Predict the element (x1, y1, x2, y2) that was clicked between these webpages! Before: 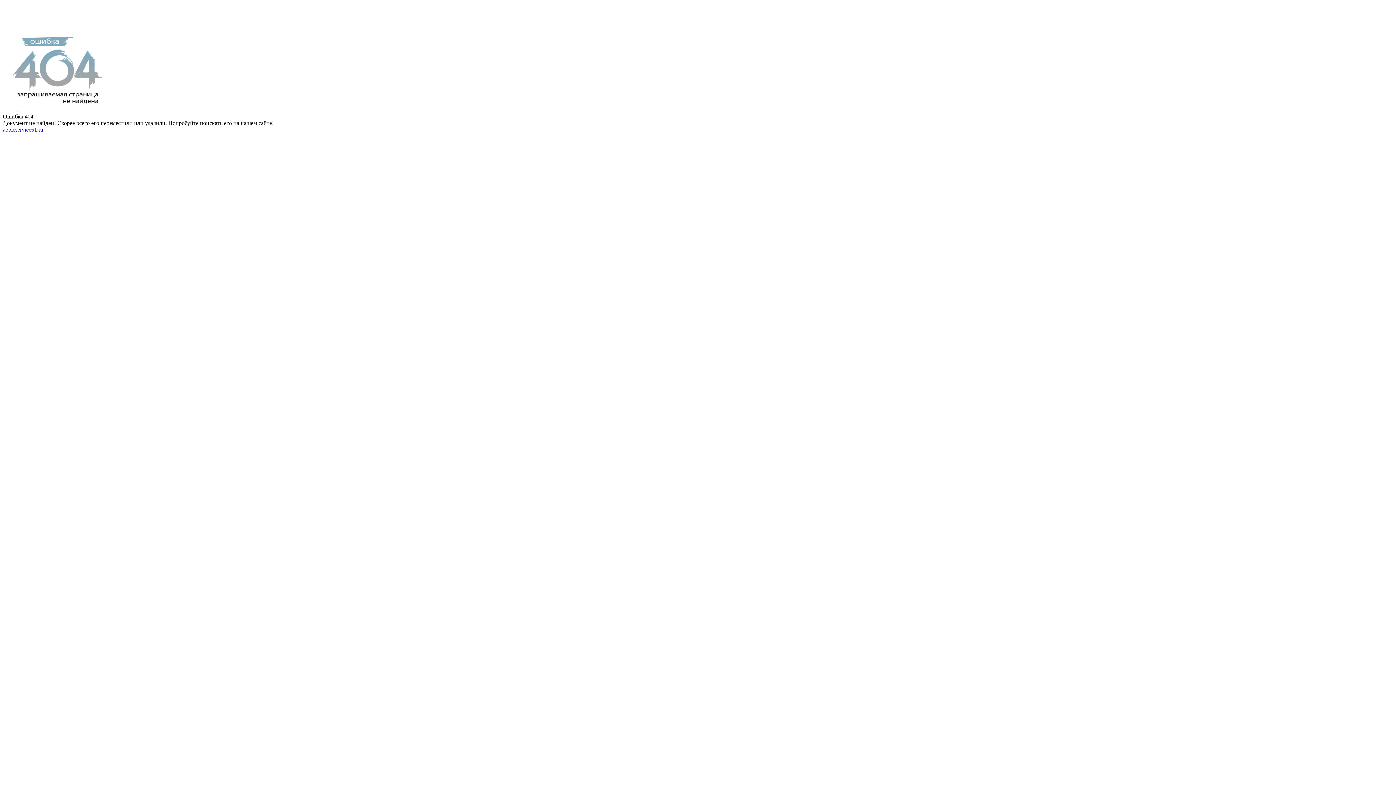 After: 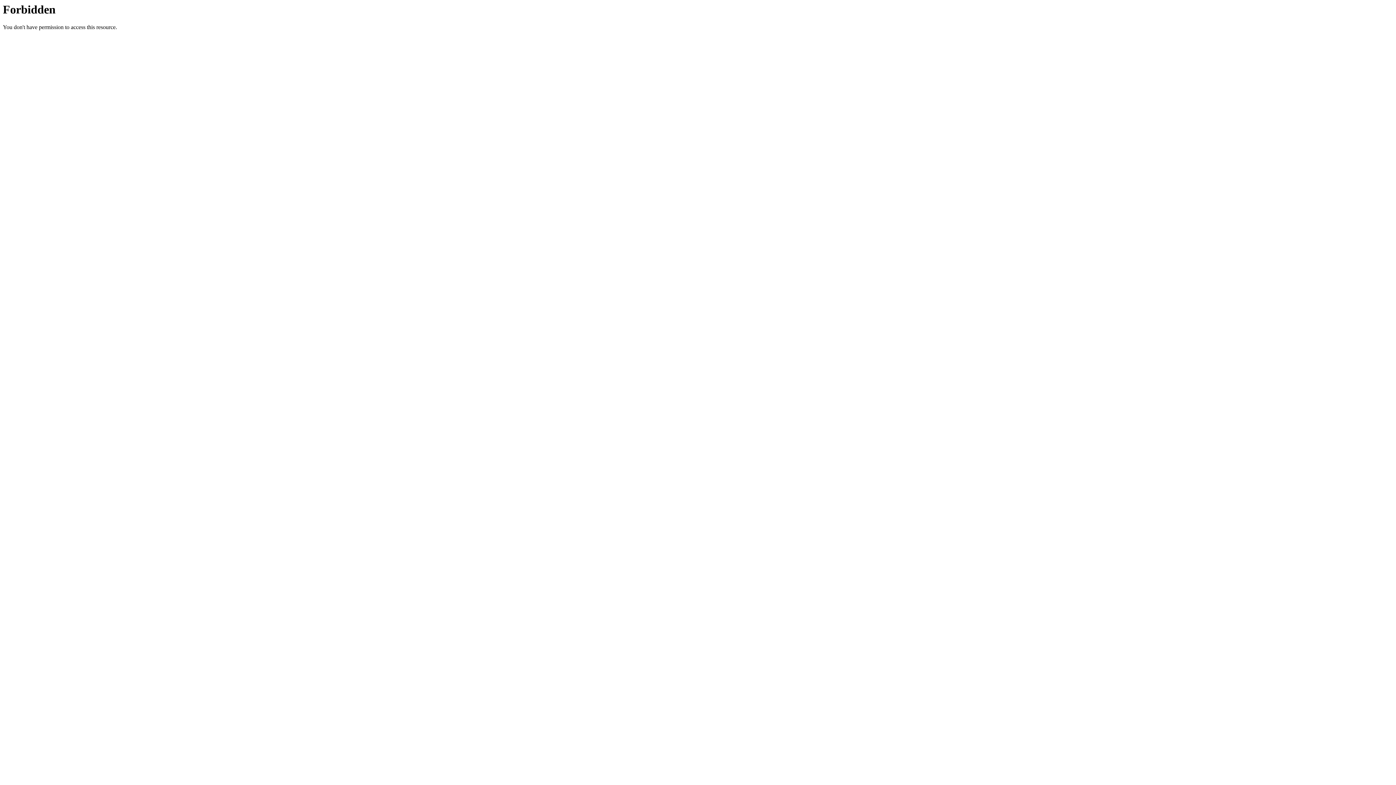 Action: bbox: (2, 126, 43, 132) label: appleservice61.ru